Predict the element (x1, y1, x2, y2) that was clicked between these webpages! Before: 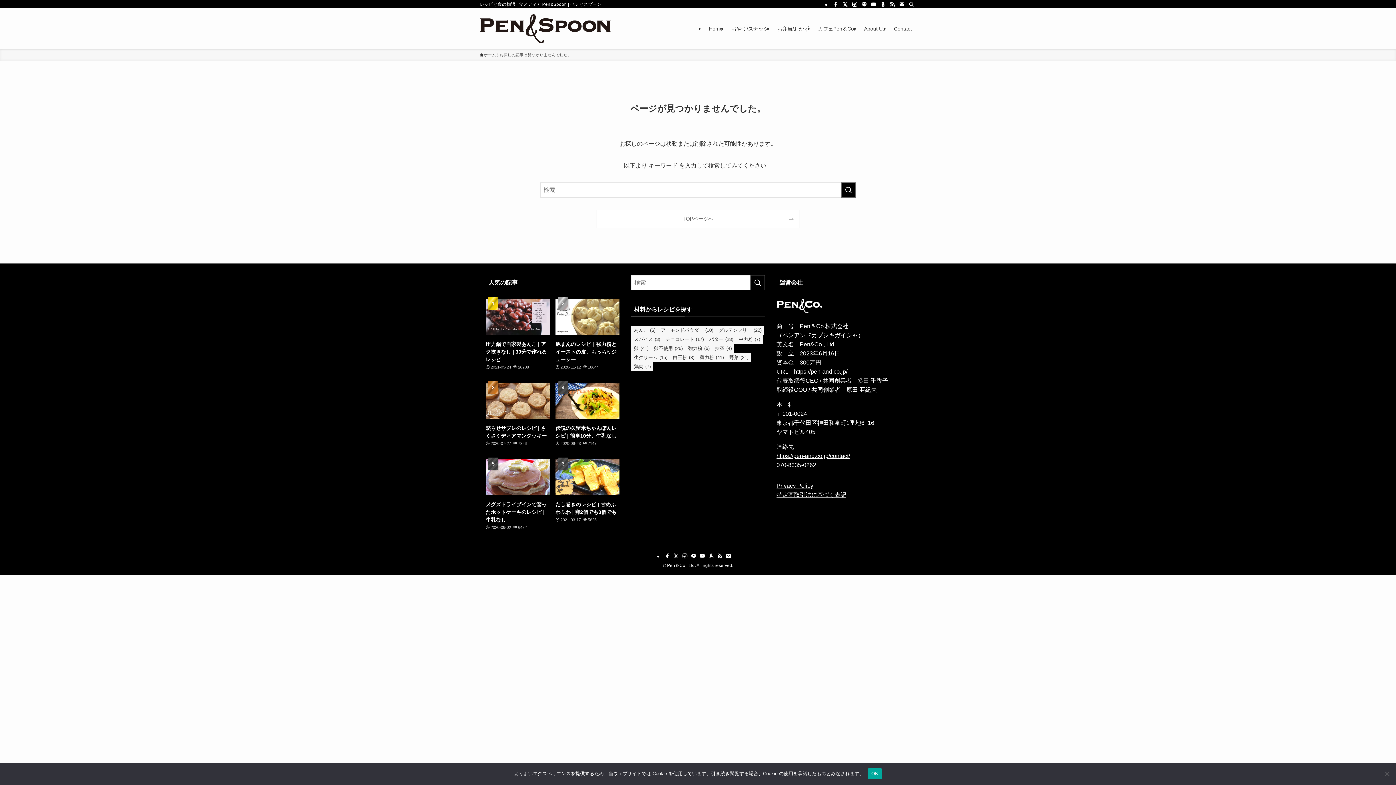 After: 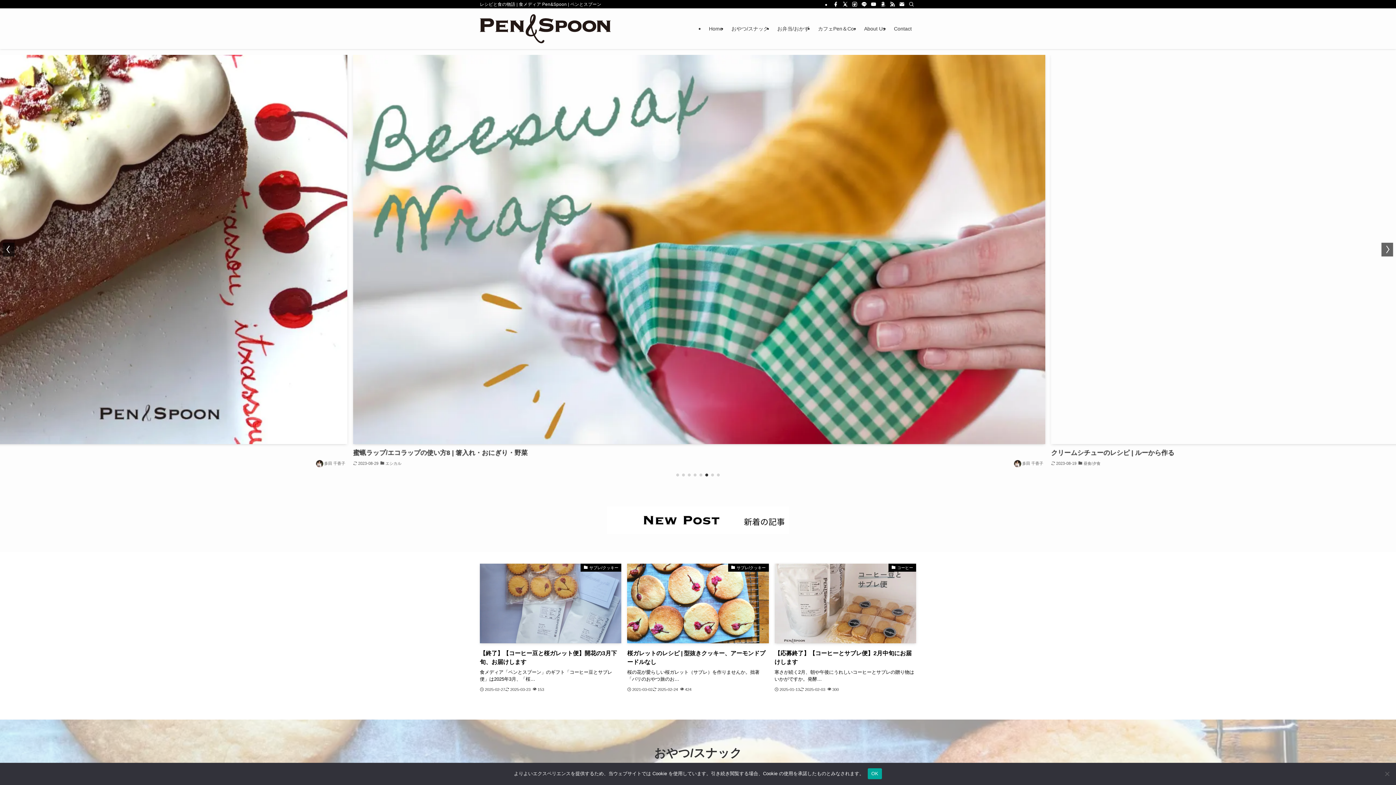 Action: label: ホーム bbox: (480, 52, 496, 58)